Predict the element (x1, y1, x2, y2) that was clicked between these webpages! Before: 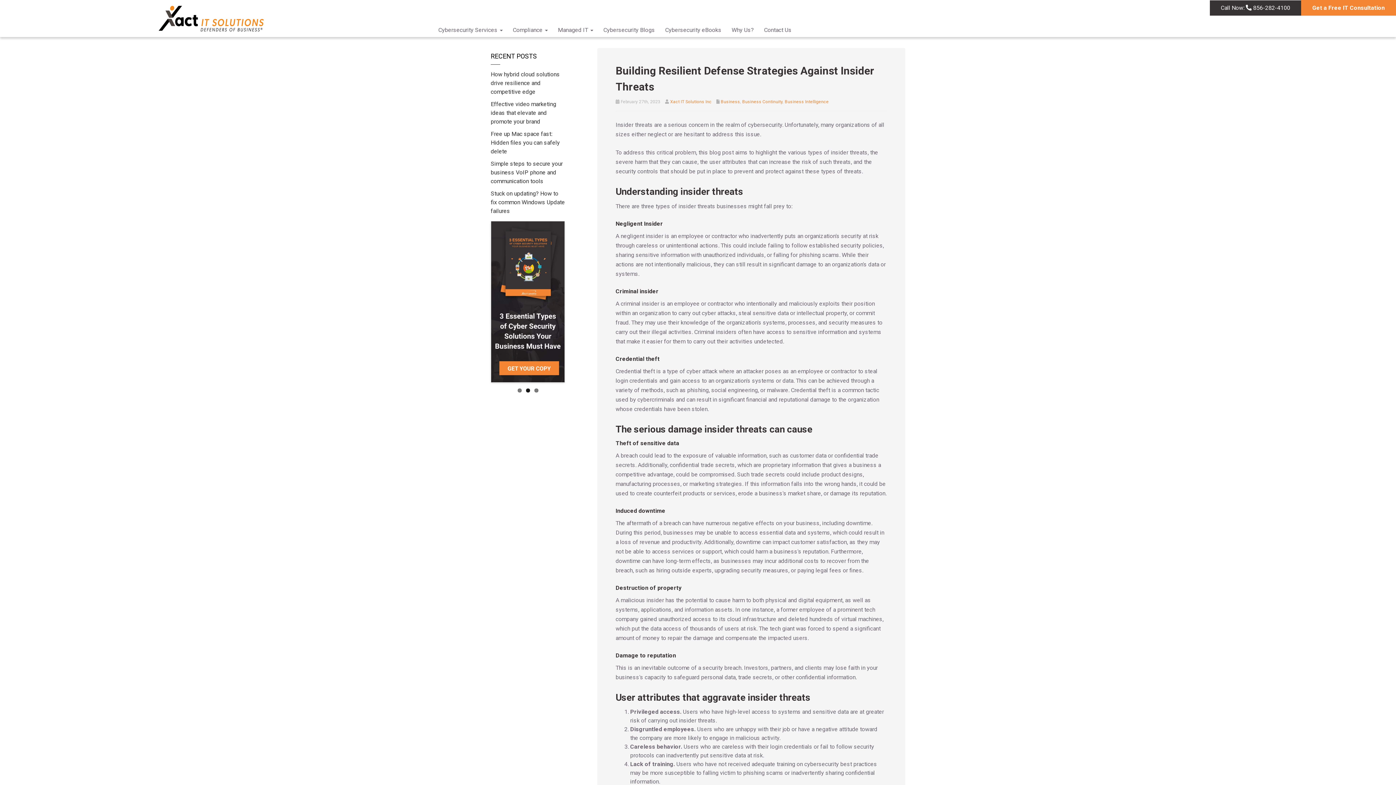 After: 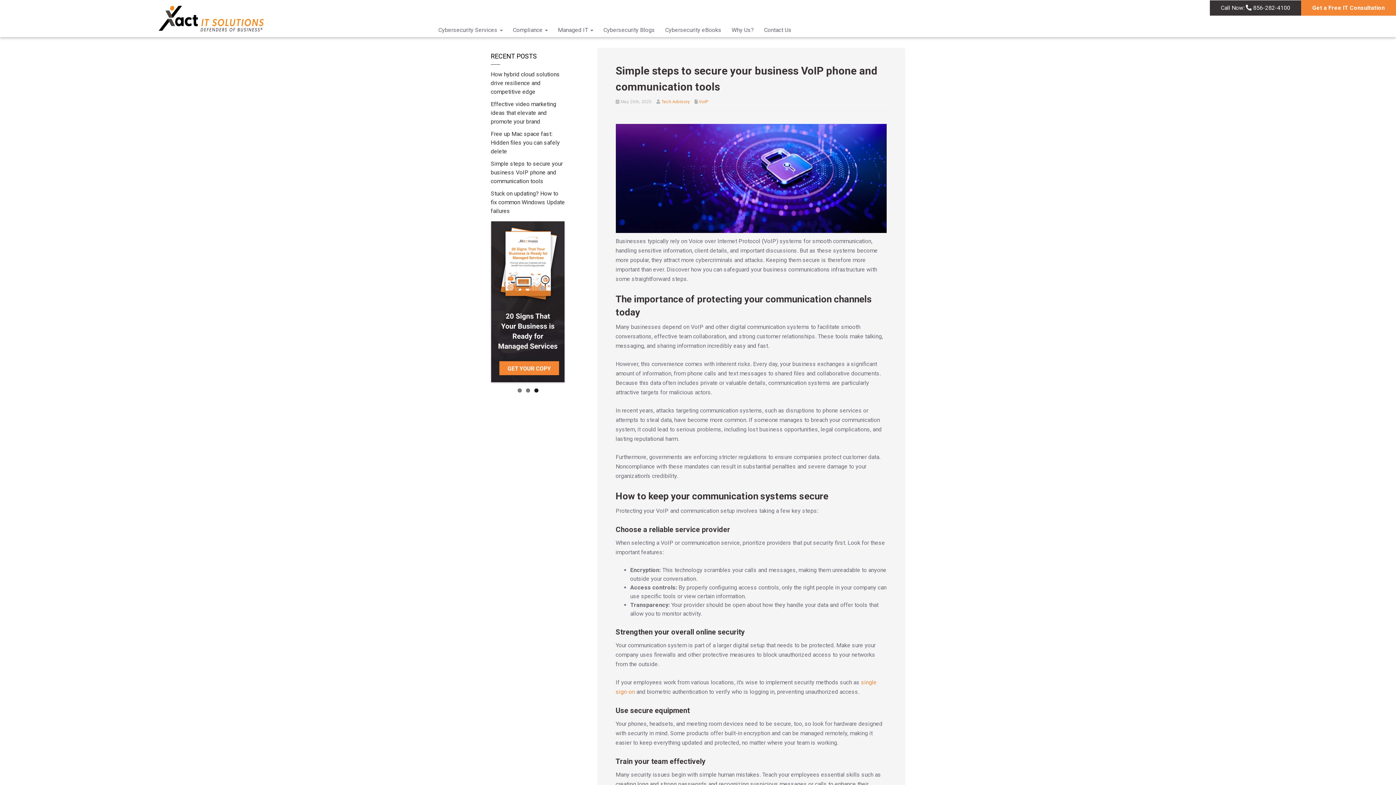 Action: bbox: (490, 157, 562, 187) label: Simple steps to secure your business VoIP phone and communication tools